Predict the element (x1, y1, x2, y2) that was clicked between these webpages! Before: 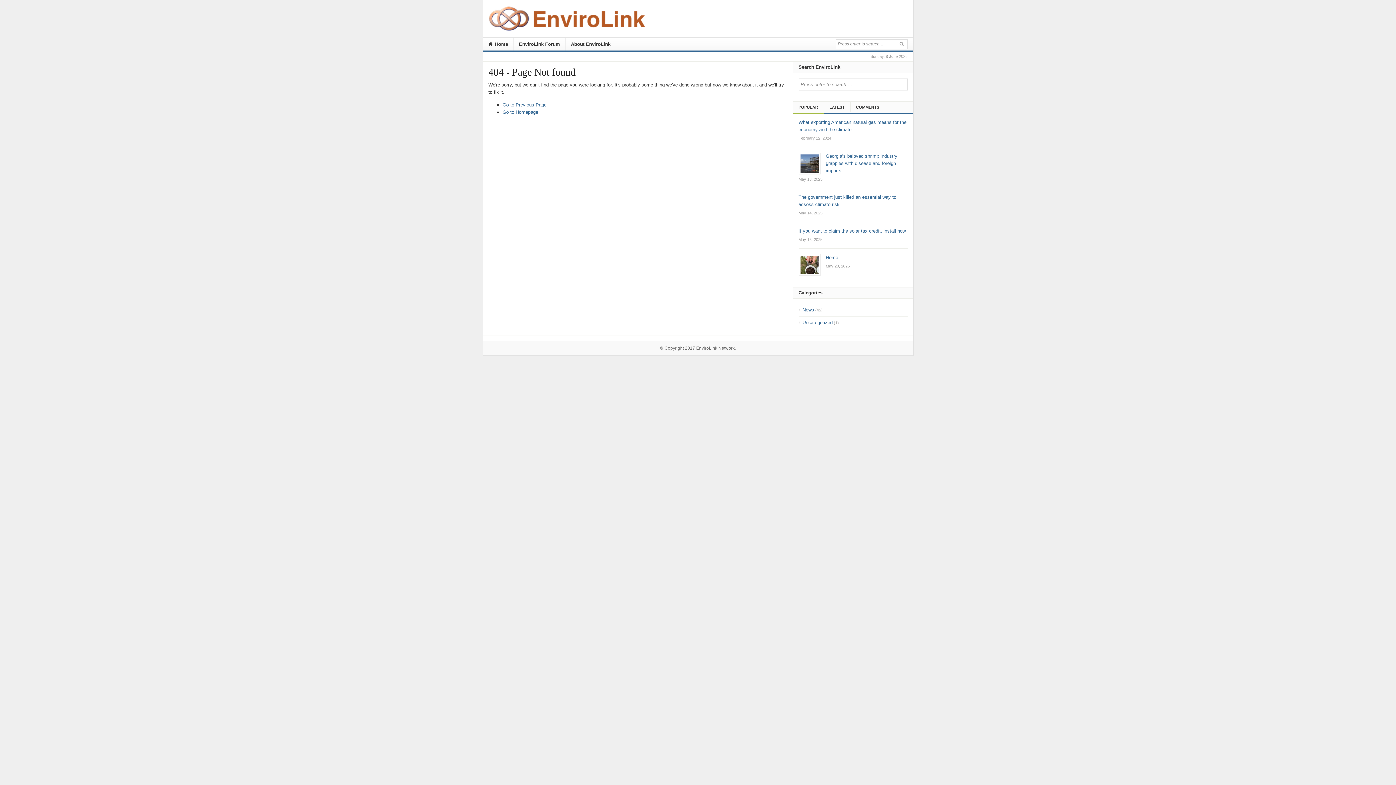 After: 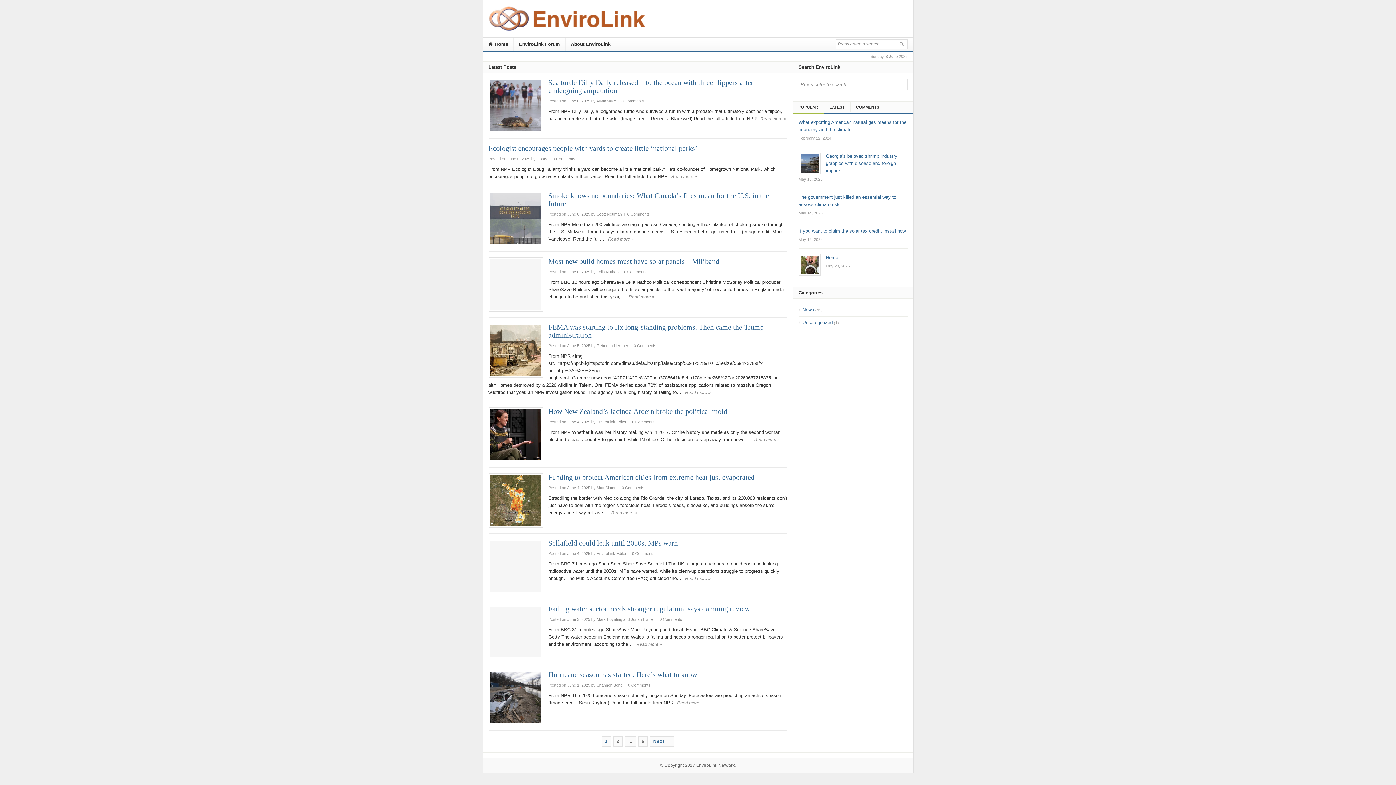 Action: label:  Home bbox: (483, 37, 513, 51)